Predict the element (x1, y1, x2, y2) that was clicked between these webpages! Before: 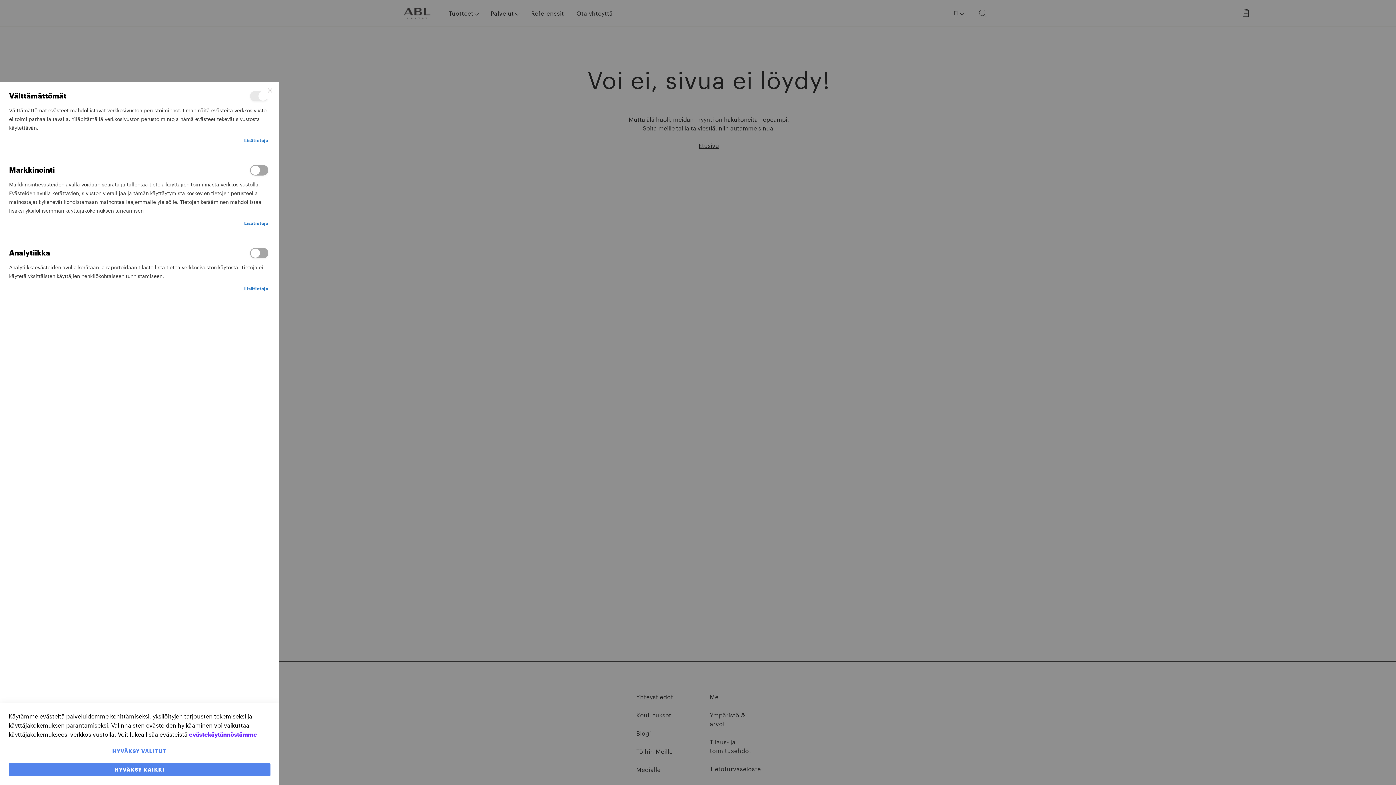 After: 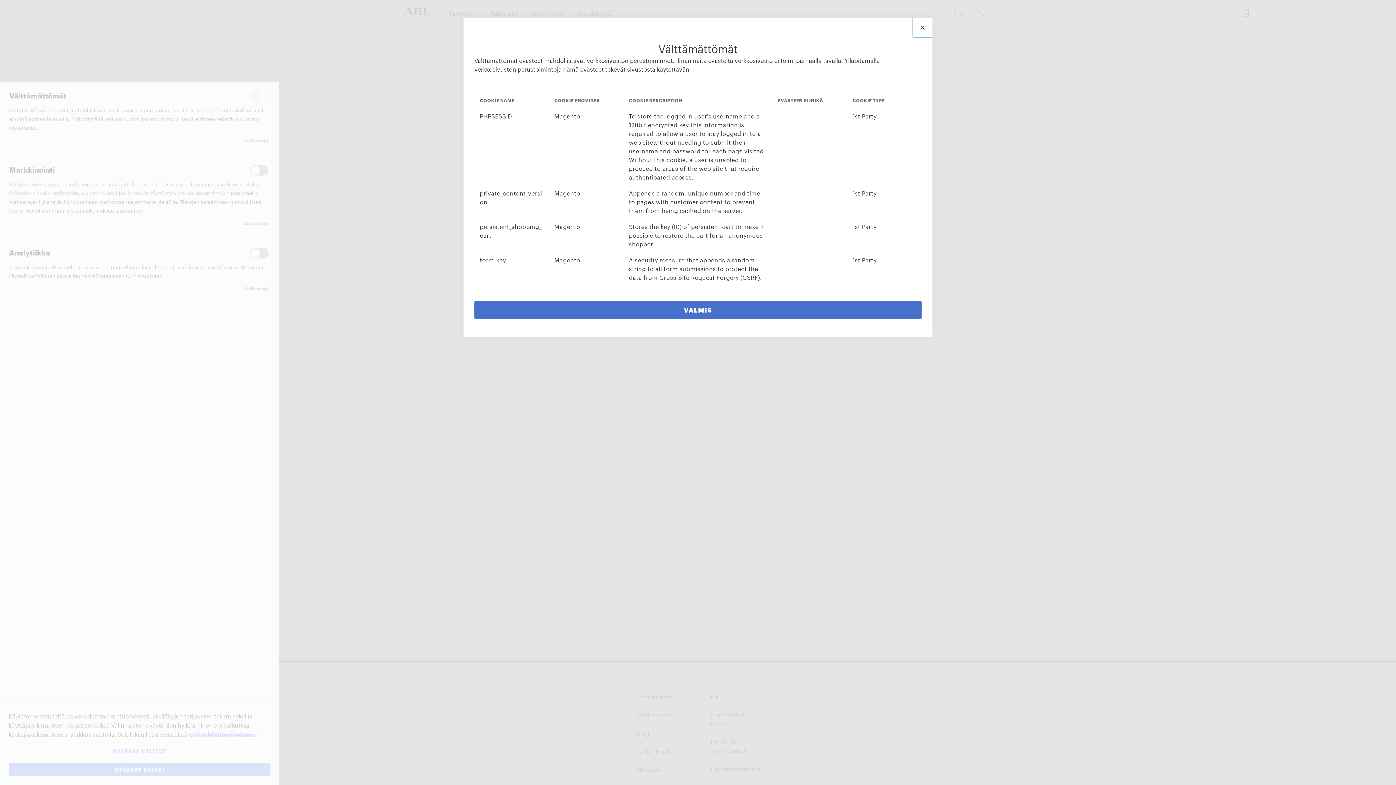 Action: bbox: (244, 136, 268, 144) label: Lisätietoja About Välttämättömät Cookie Group